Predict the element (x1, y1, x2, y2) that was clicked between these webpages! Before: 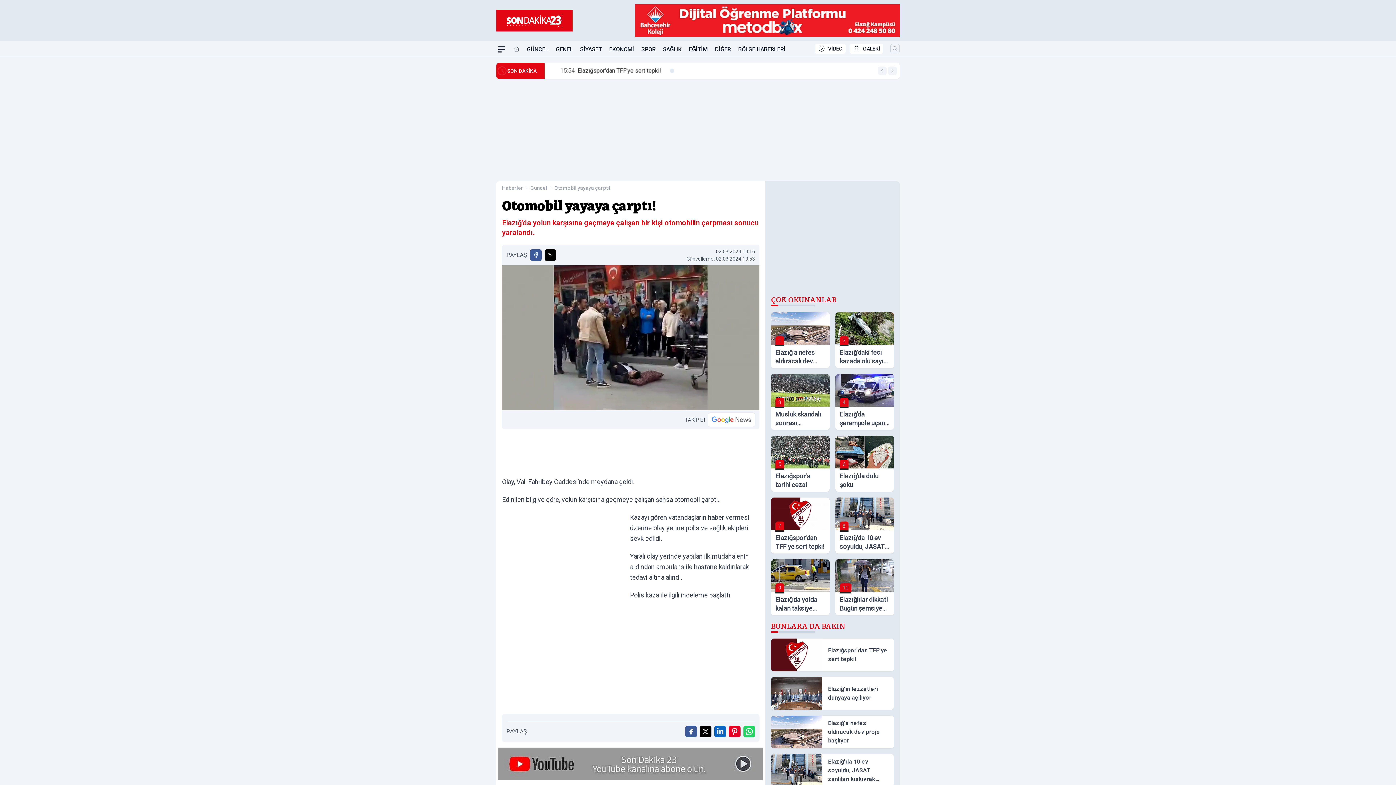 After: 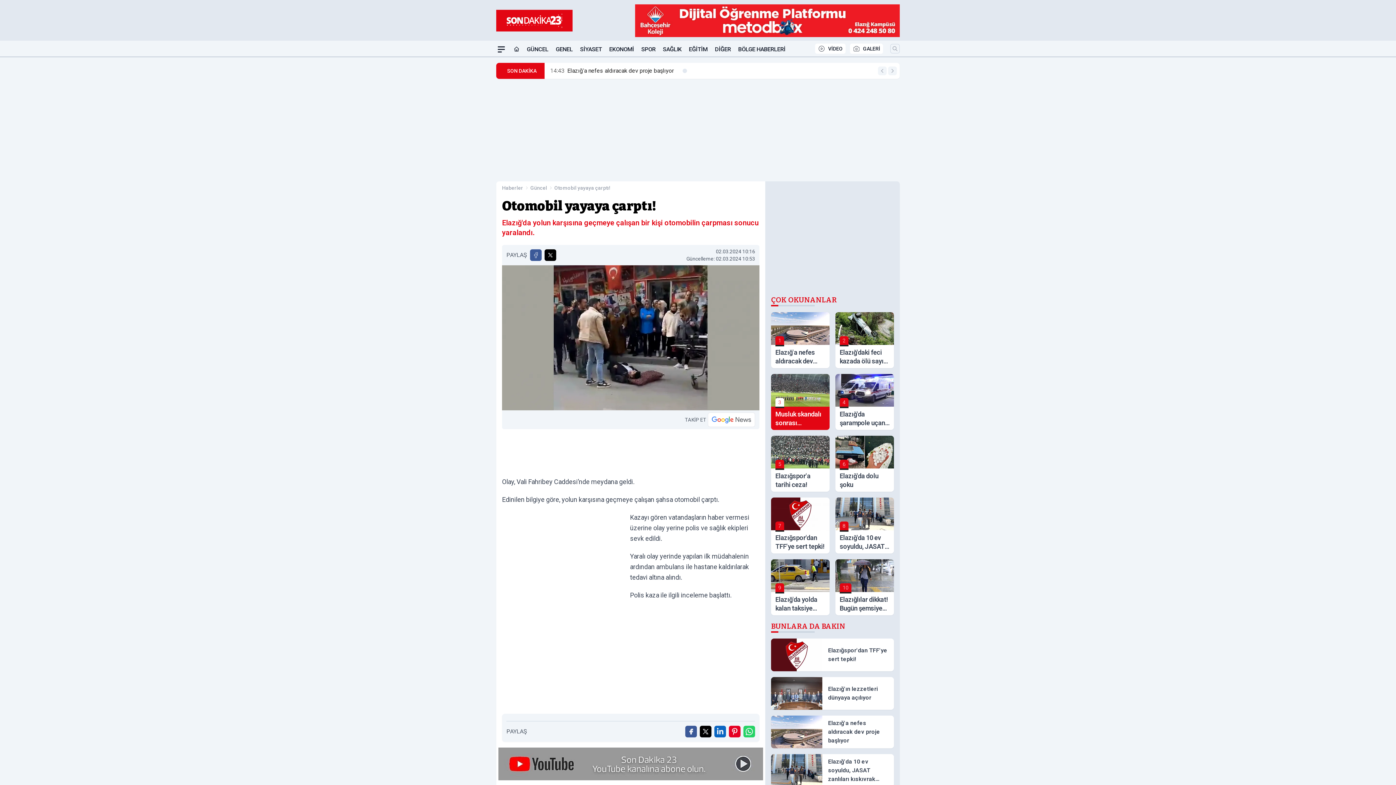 Action: bbox: (771, 374, 829, 430) label: 3
Musluk skandalı sonrası gözaltılar başladı